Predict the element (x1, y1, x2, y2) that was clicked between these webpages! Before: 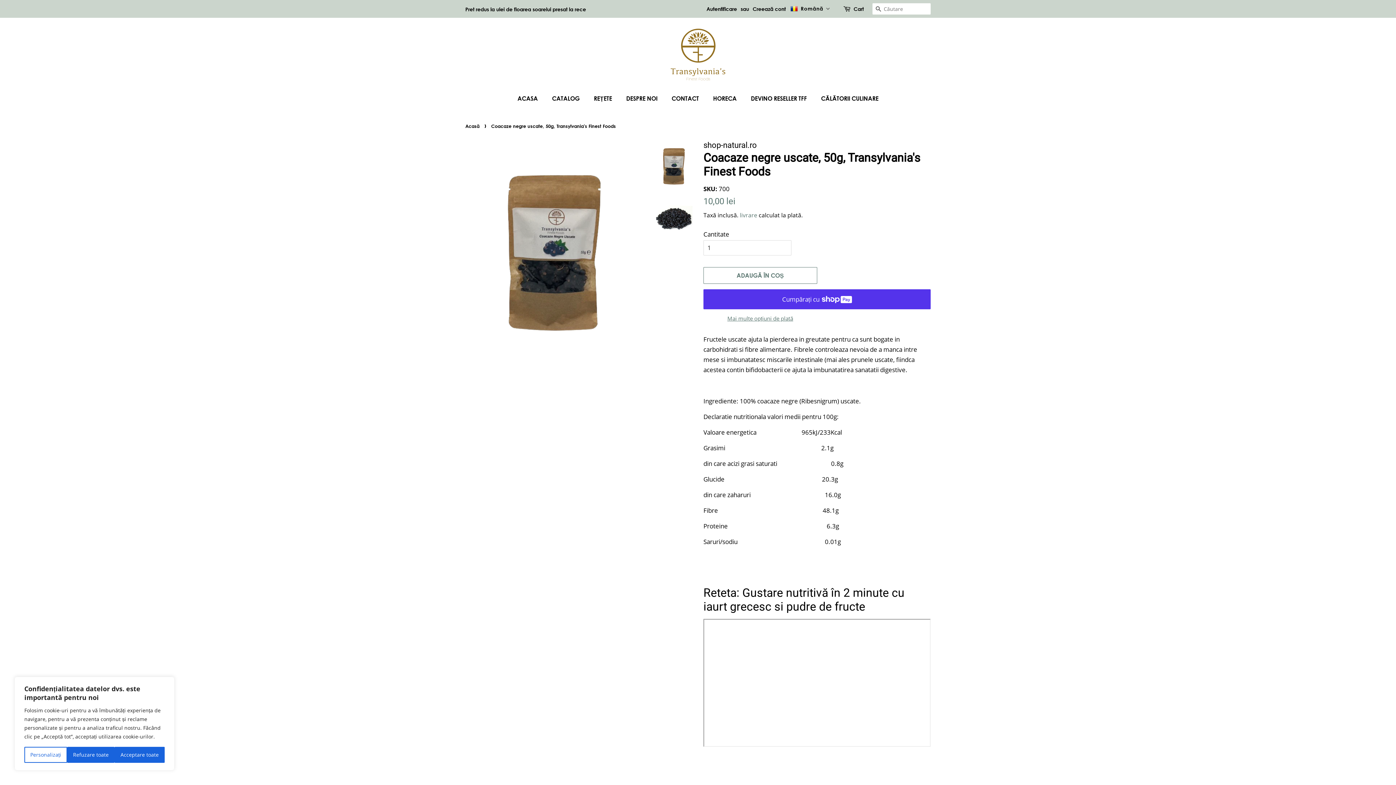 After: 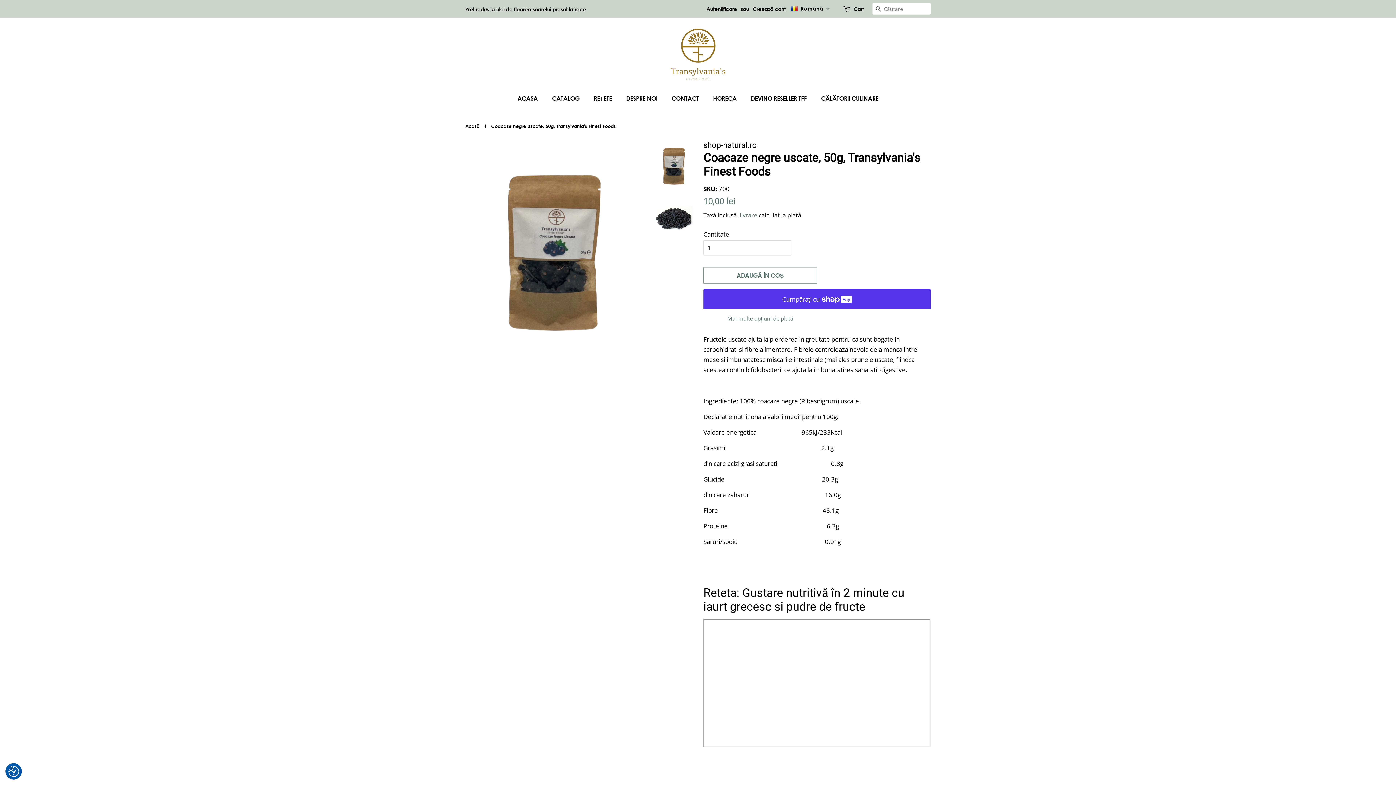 Action: label: Acceptare toate bbox: (114, 747, 164, 763)